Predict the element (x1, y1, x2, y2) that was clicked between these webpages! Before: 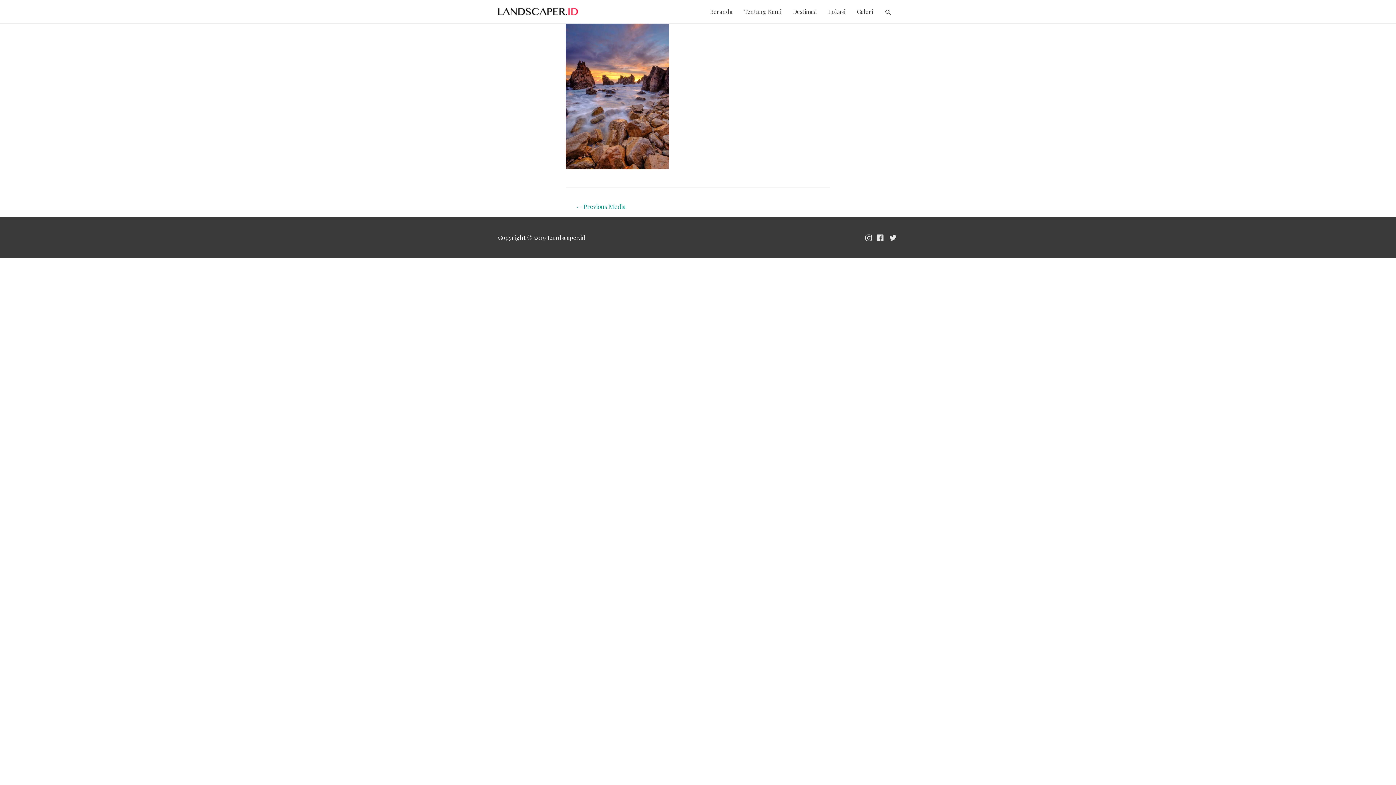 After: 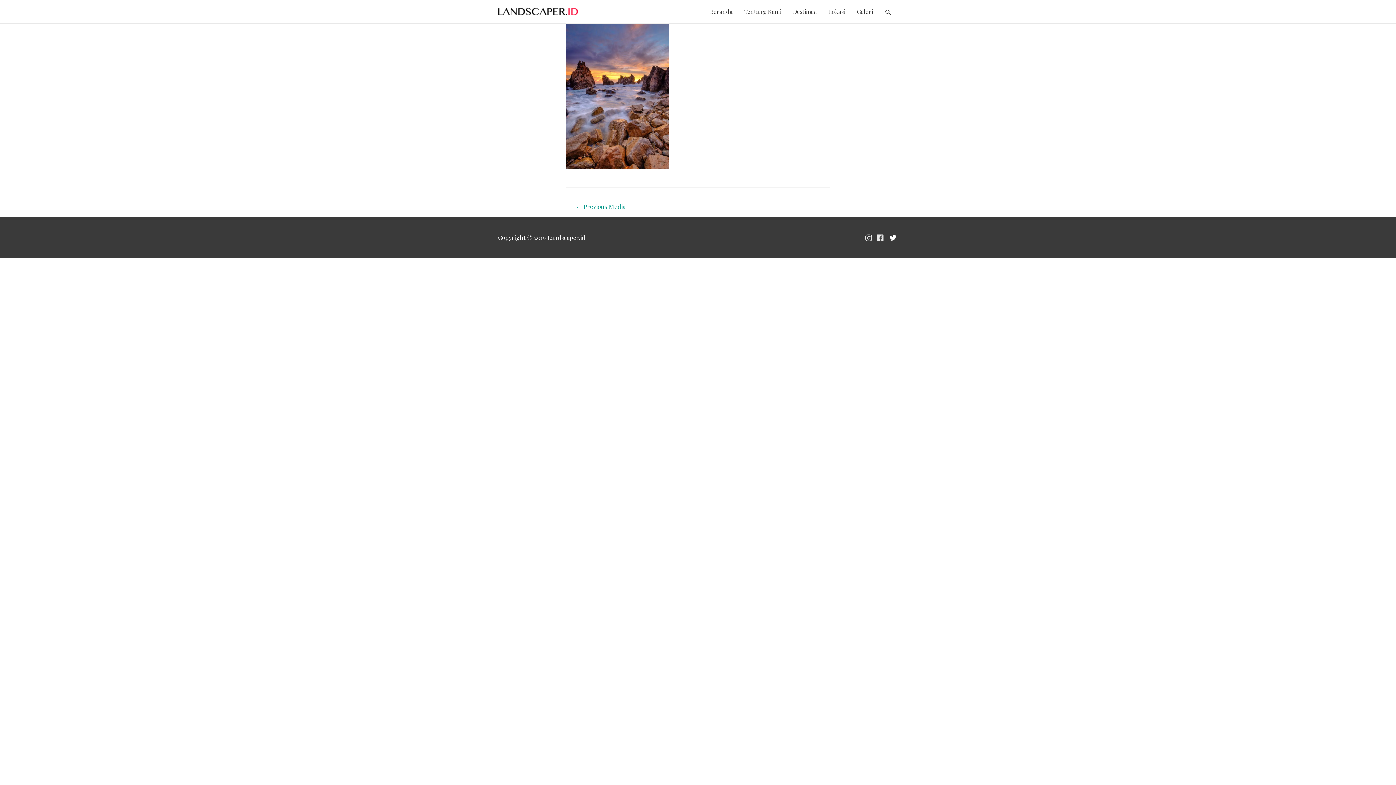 Action: bbox: (888, 233, 898, 241)